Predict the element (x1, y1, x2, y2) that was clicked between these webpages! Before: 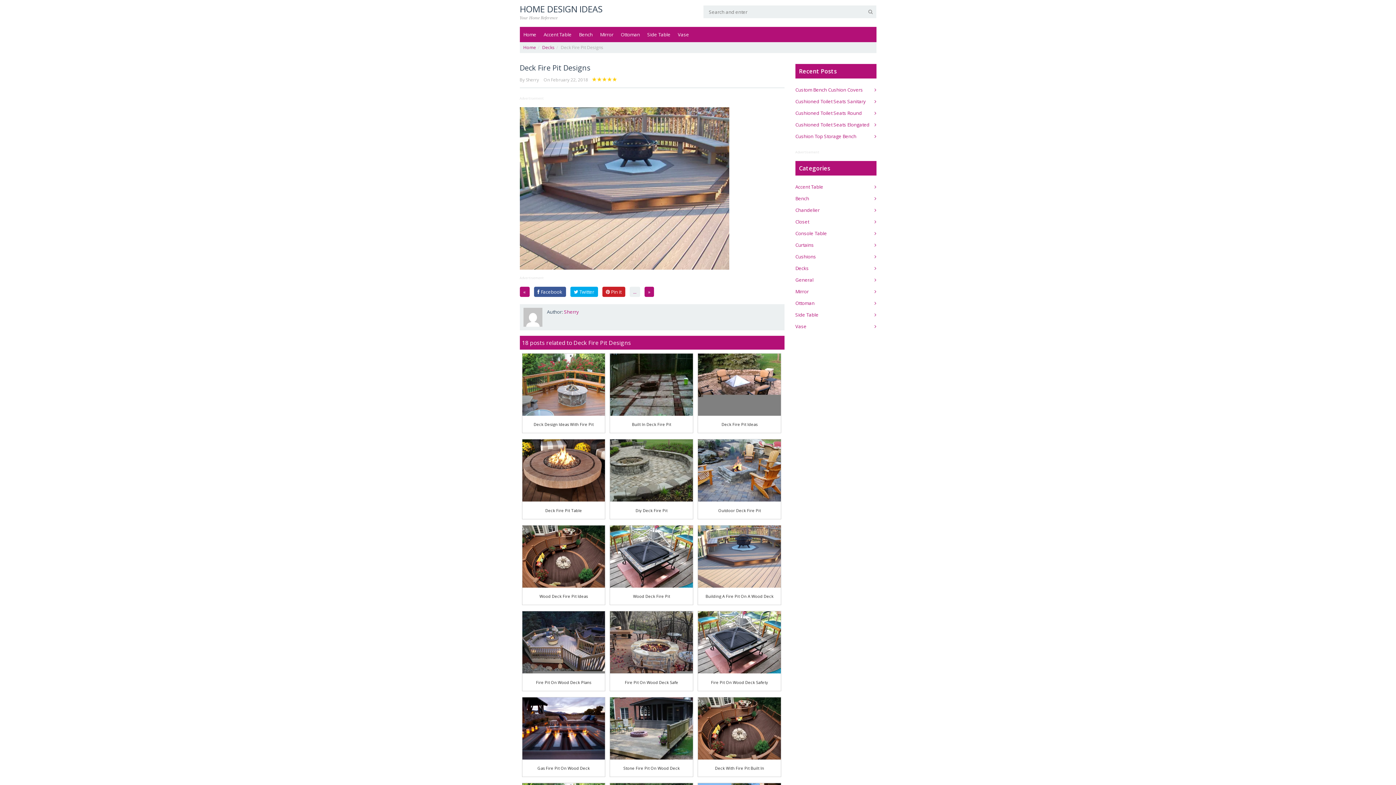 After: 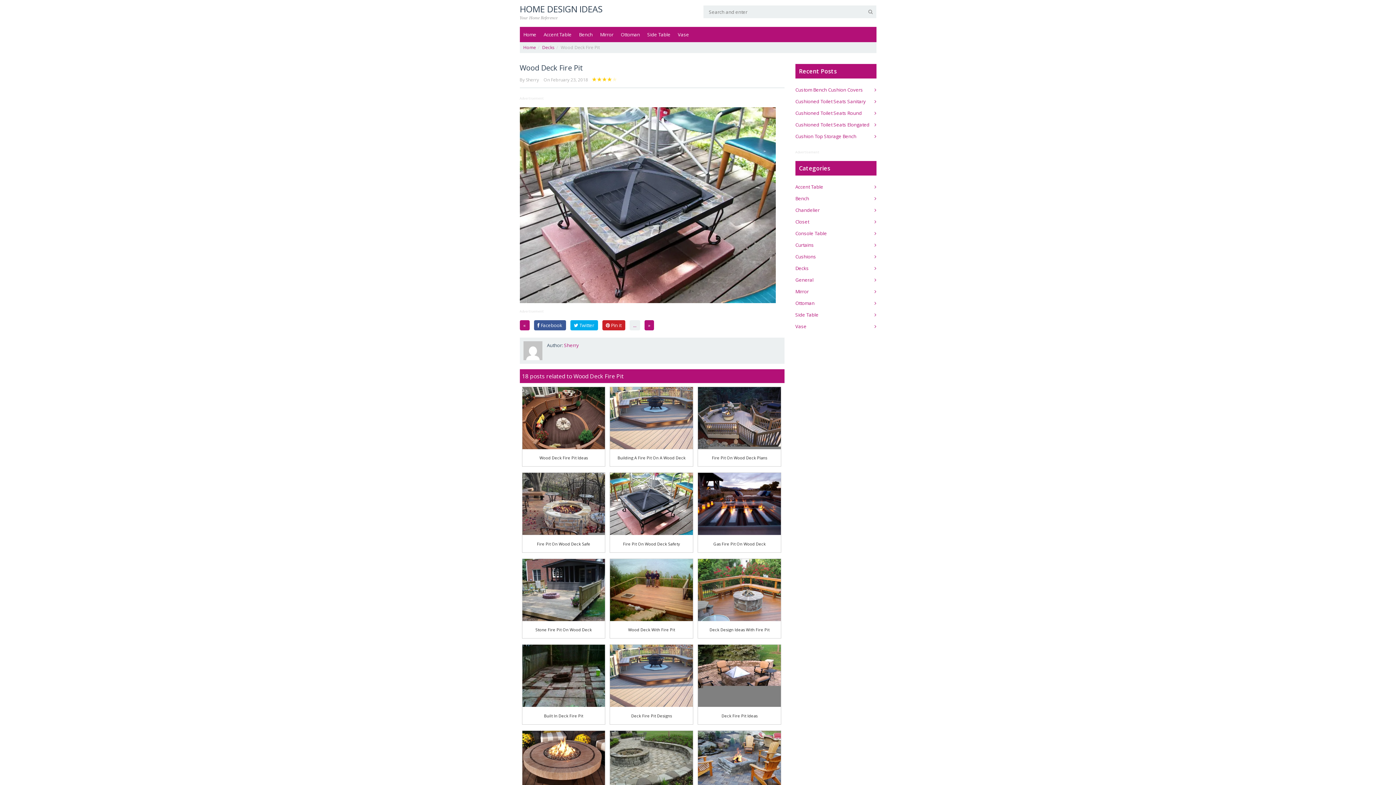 Action: bbox: (633, 594, 670, 598) label: Wood Deck Fire Pit